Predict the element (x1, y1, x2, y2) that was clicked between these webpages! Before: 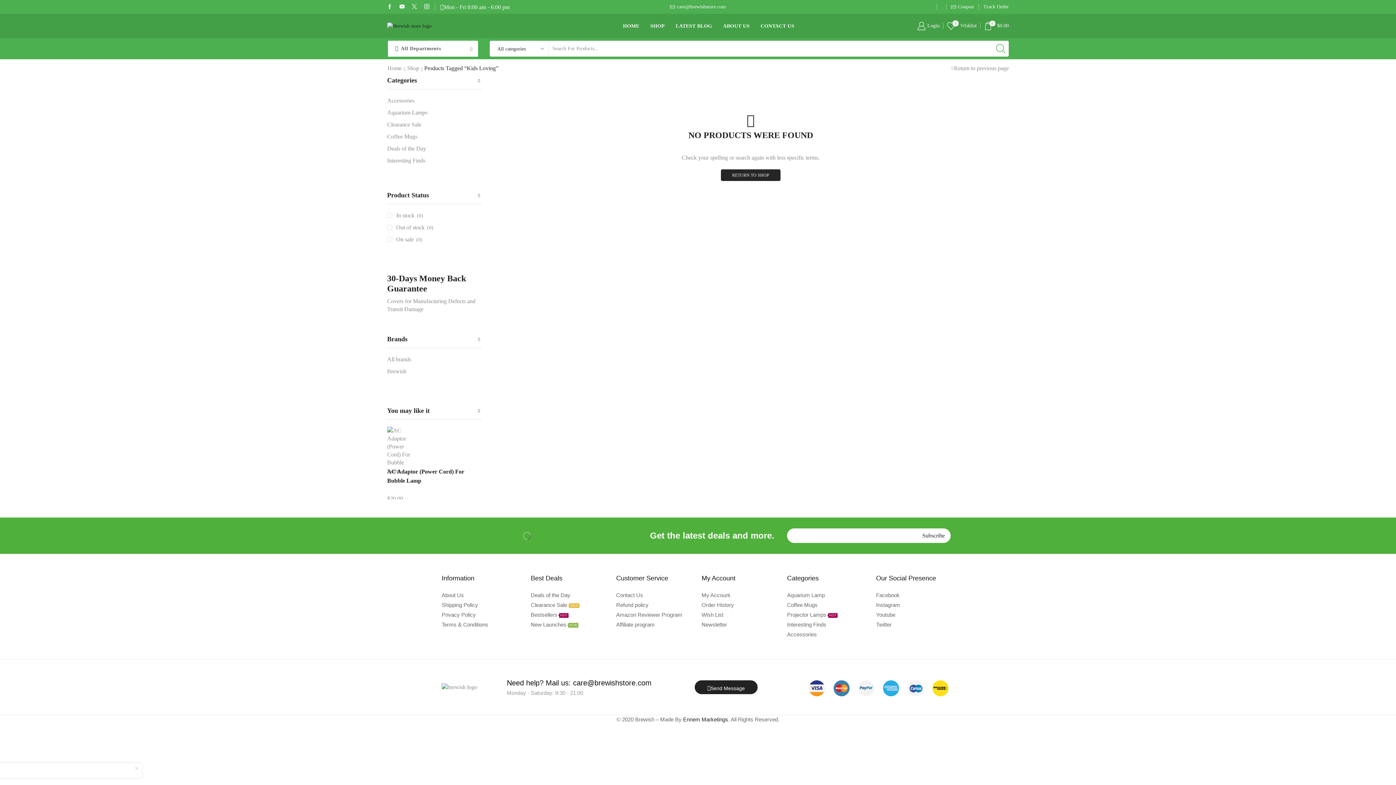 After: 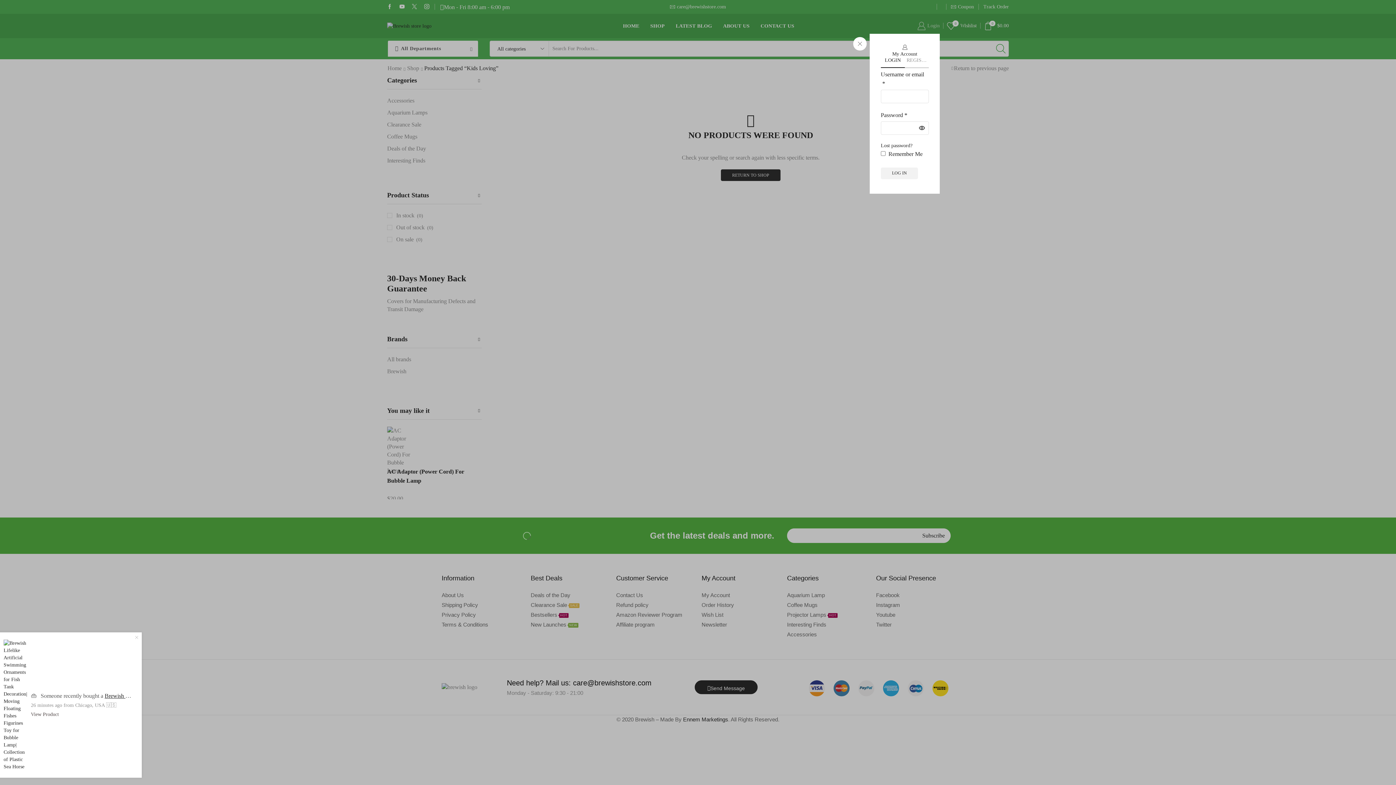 Action: bbox: (917, 18, 939, 33) label: Login